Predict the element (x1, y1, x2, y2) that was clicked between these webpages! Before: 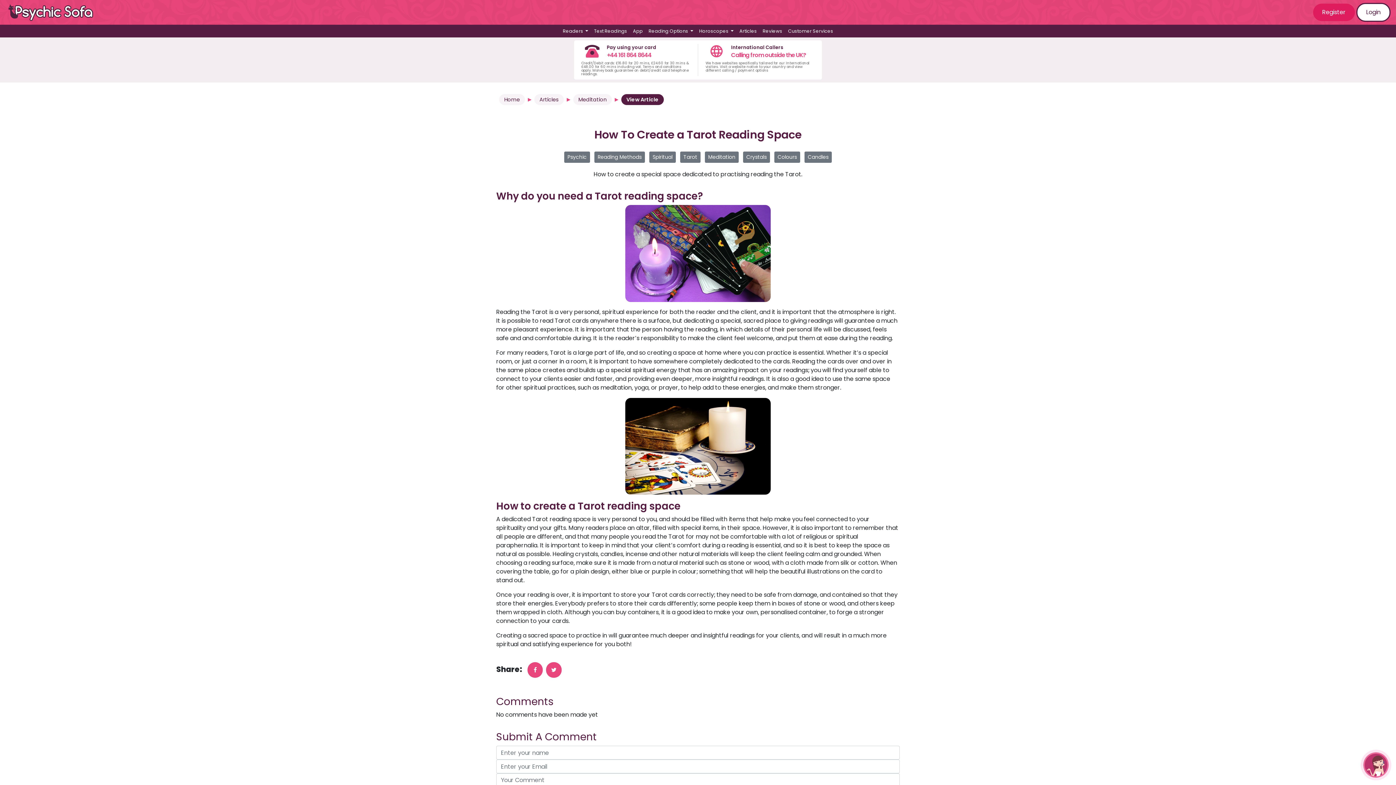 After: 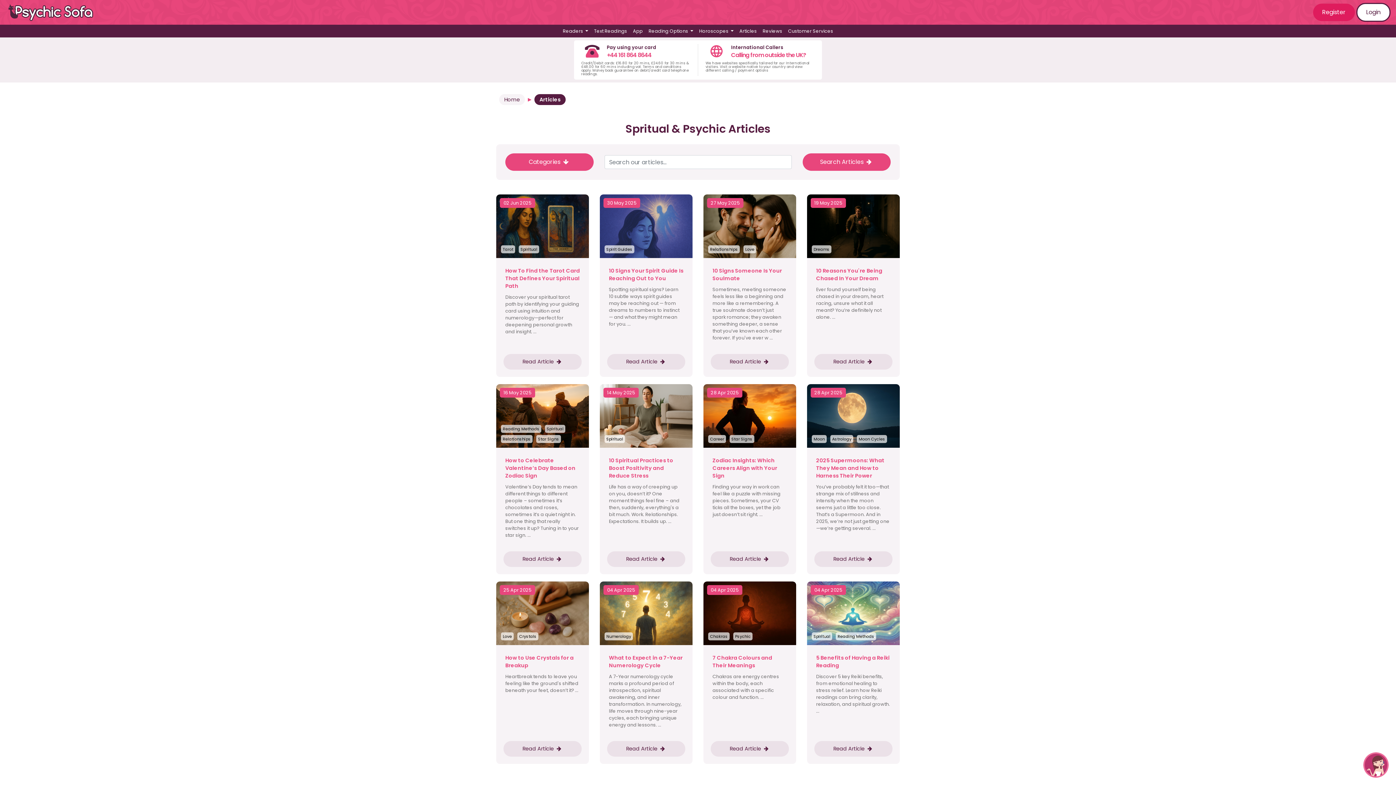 Action: bbox: (534, 94, 564, 105) label: Articles